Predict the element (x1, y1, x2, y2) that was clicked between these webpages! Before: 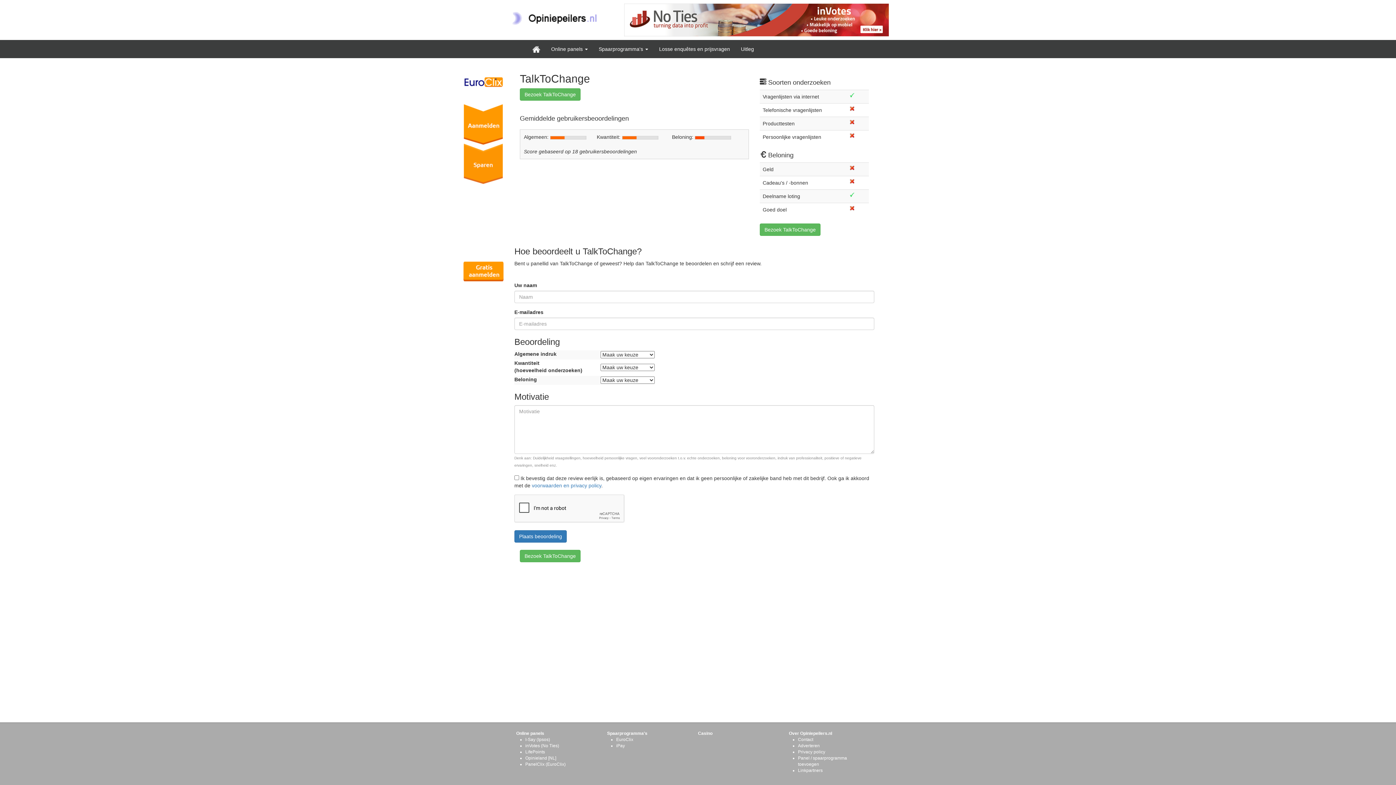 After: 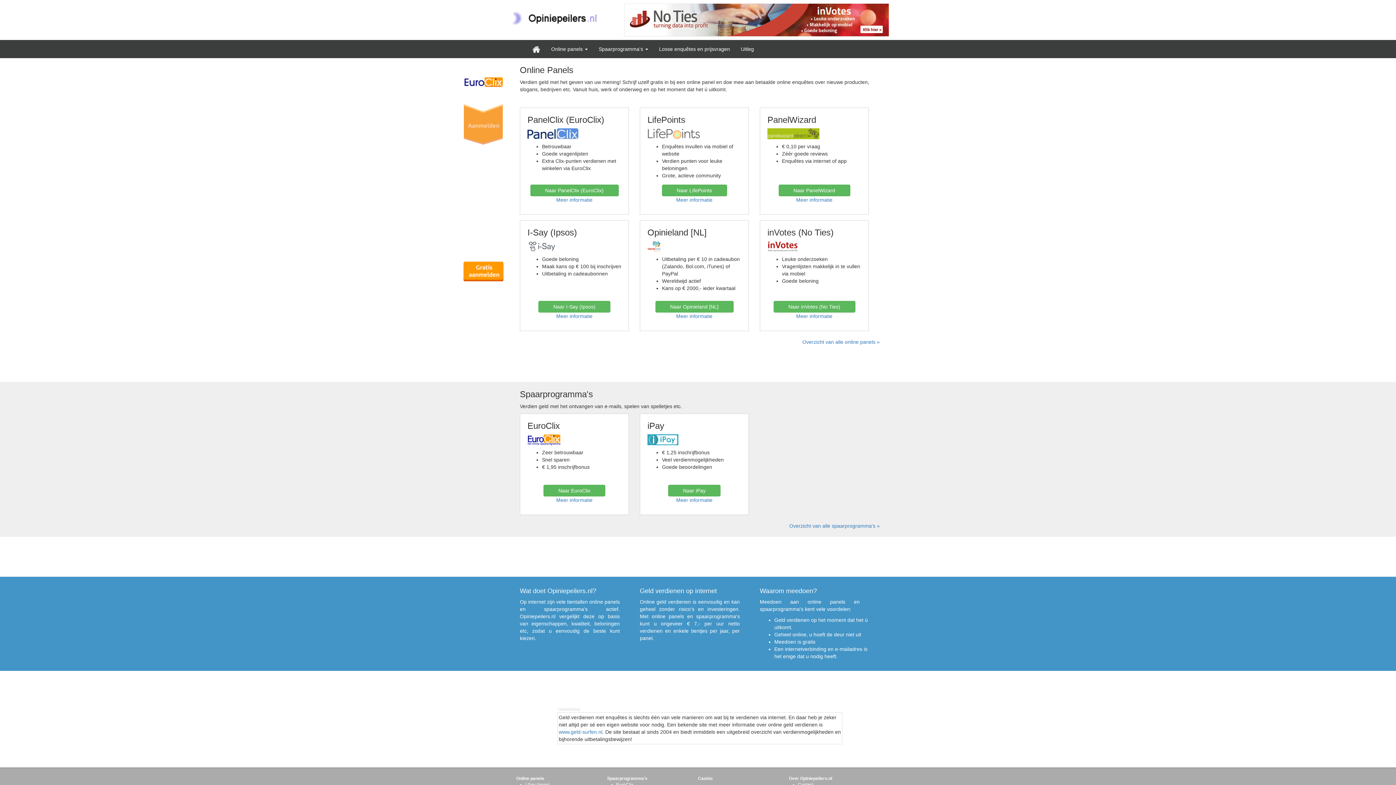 Action: bbox: (527, 40, 545, 58)